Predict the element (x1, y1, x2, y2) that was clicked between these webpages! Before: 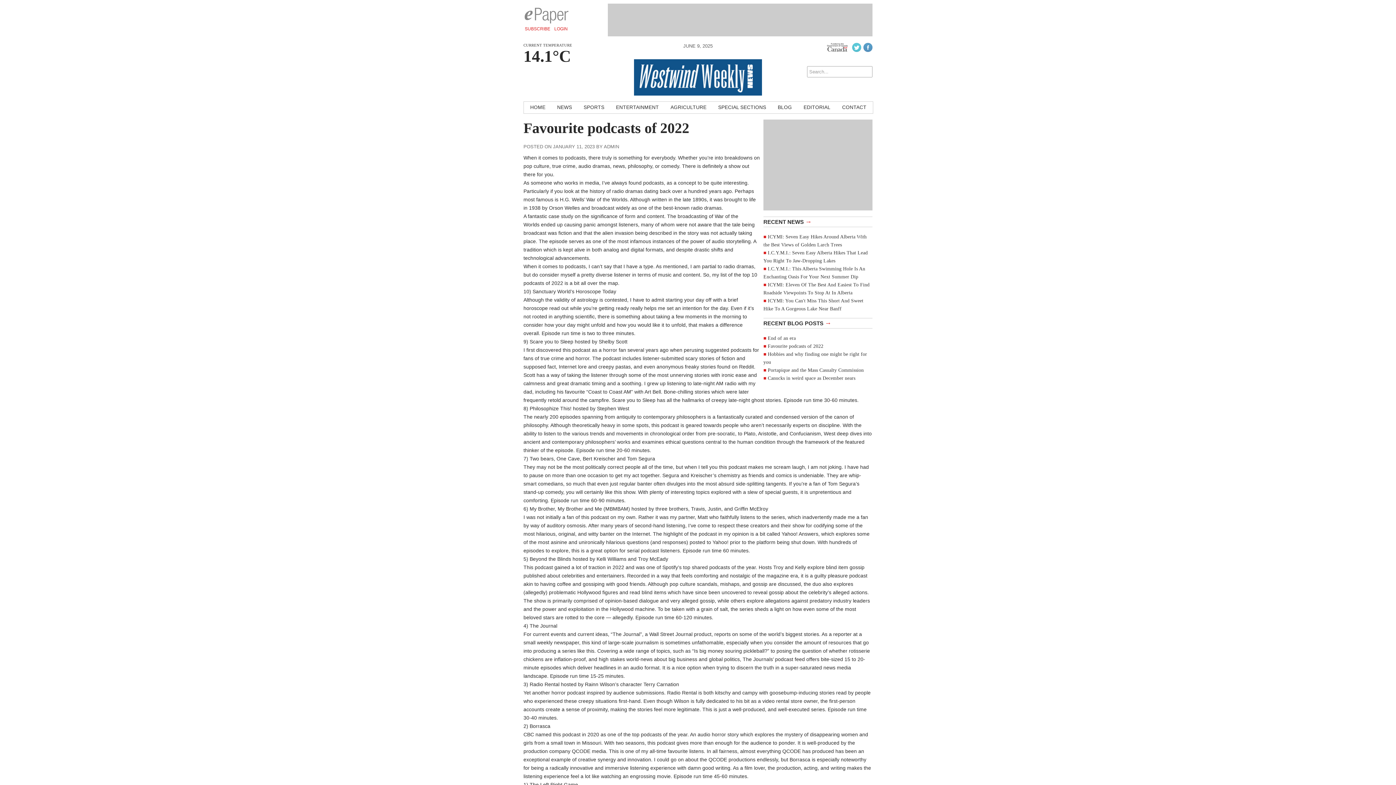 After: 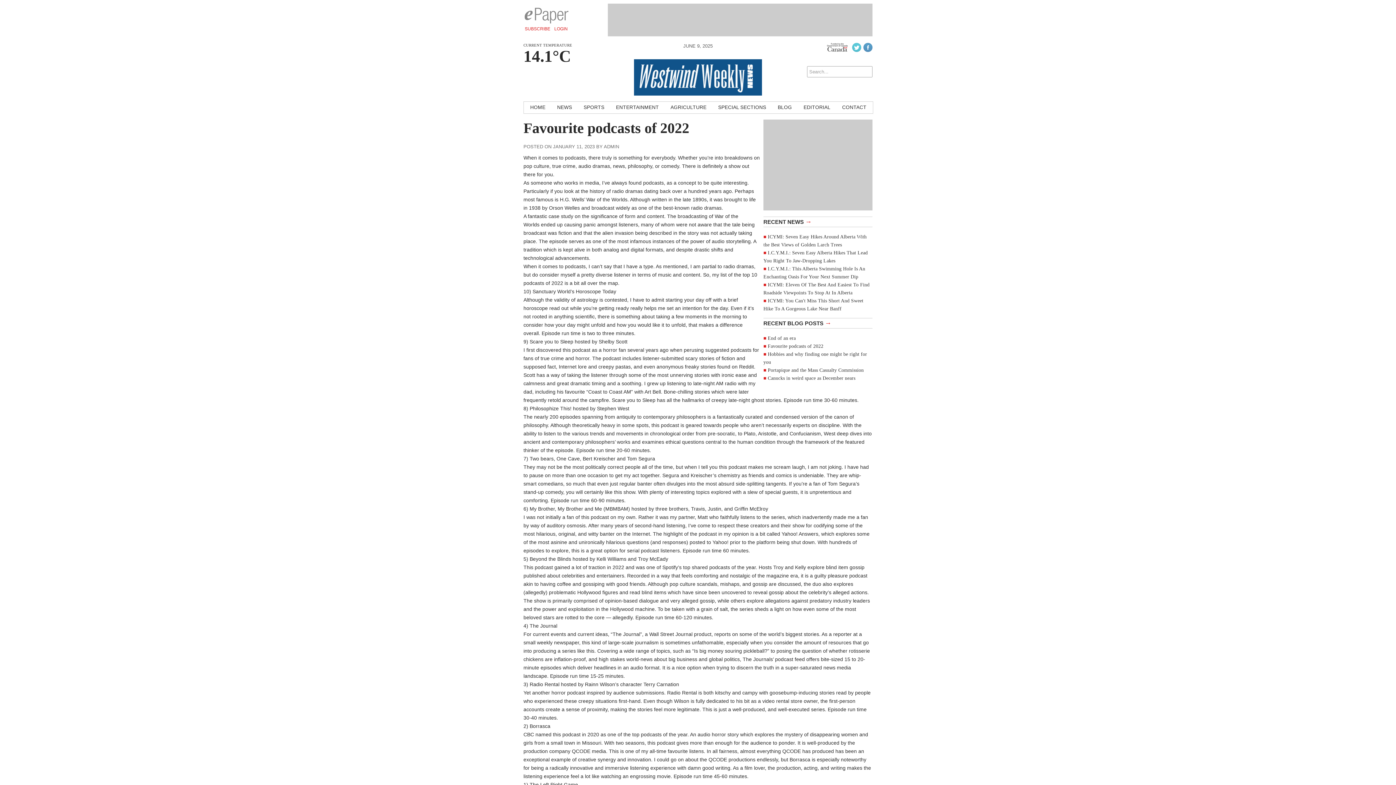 Action: label: Favourite podcasts of 2022 bbox: (768, 343, 823, 348)